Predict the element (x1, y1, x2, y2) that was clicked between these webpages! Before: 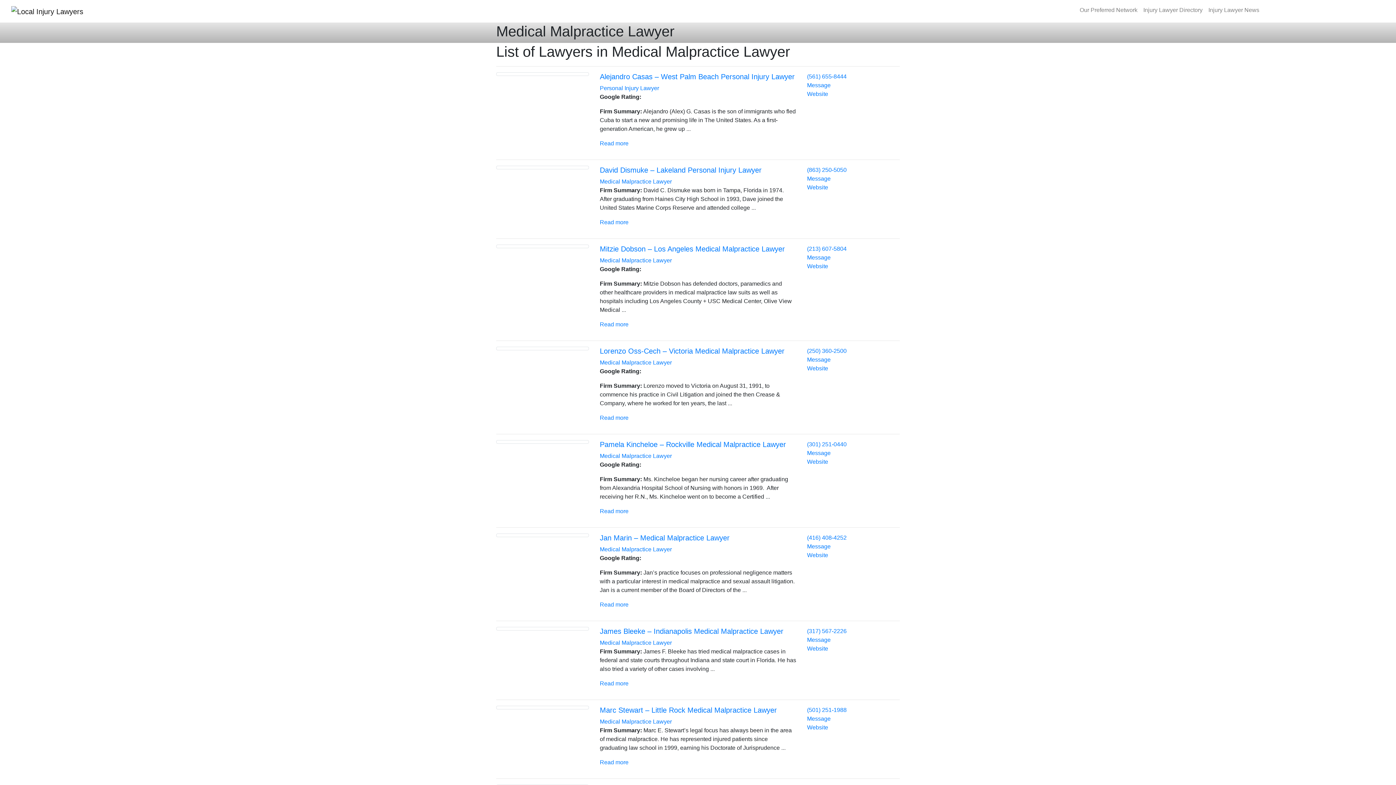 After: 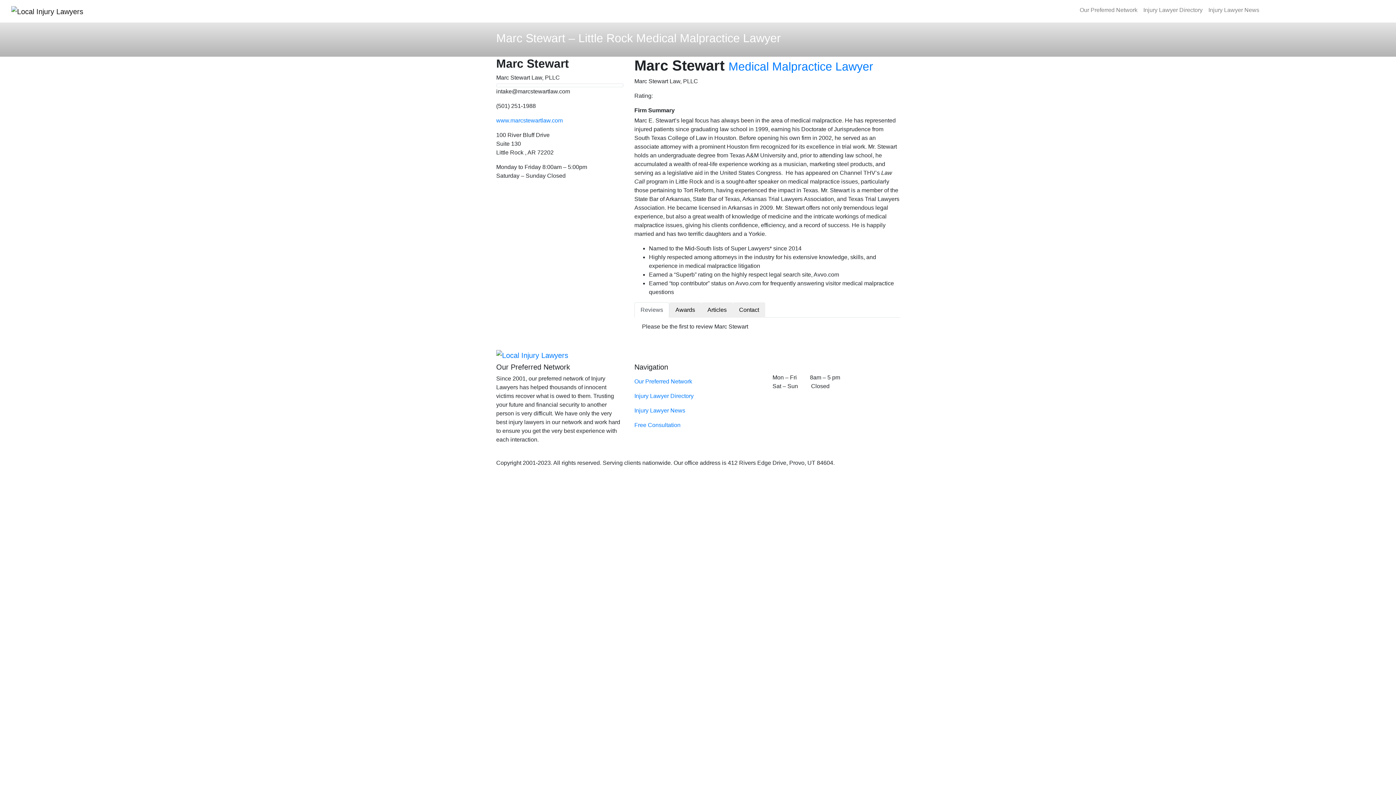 Action: label: Read more bbox: (600, 759, 628, 765)